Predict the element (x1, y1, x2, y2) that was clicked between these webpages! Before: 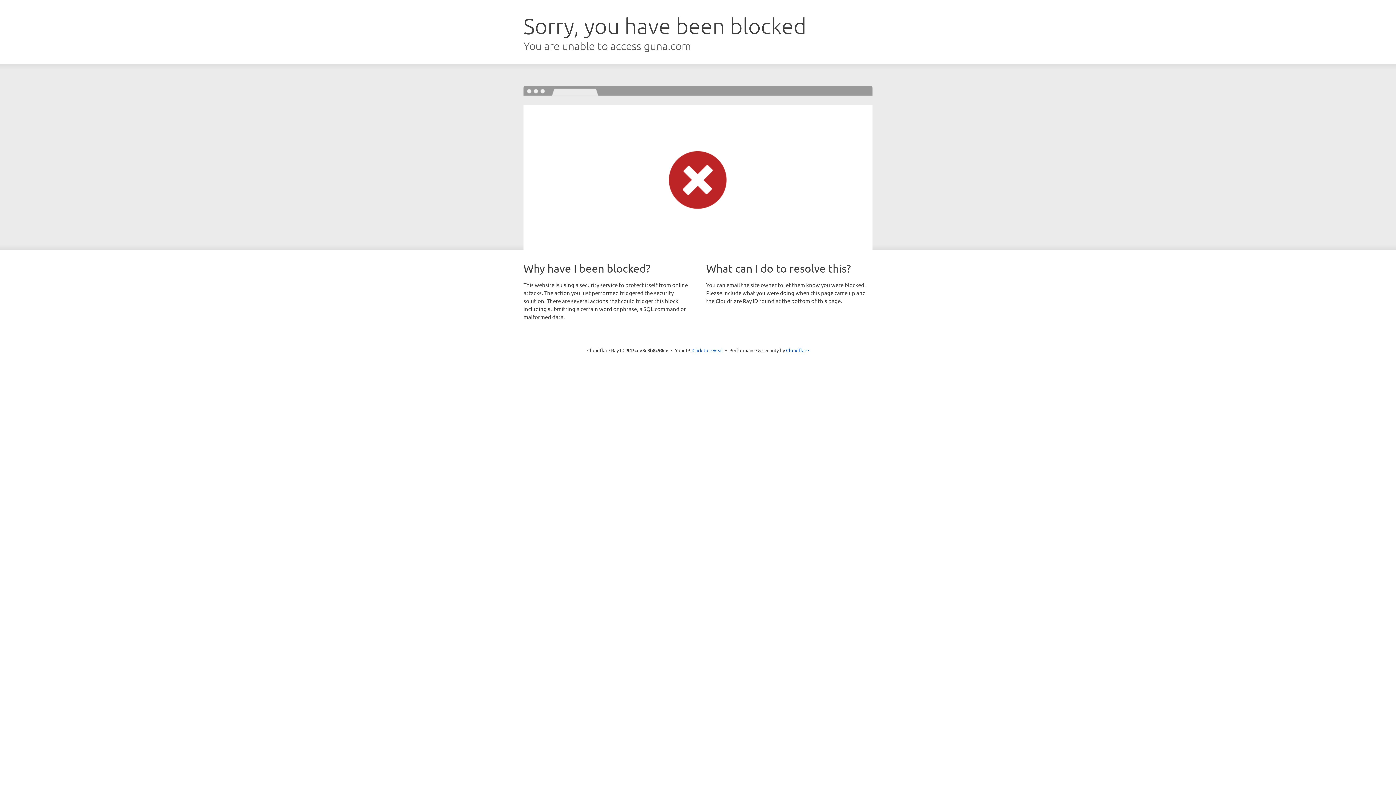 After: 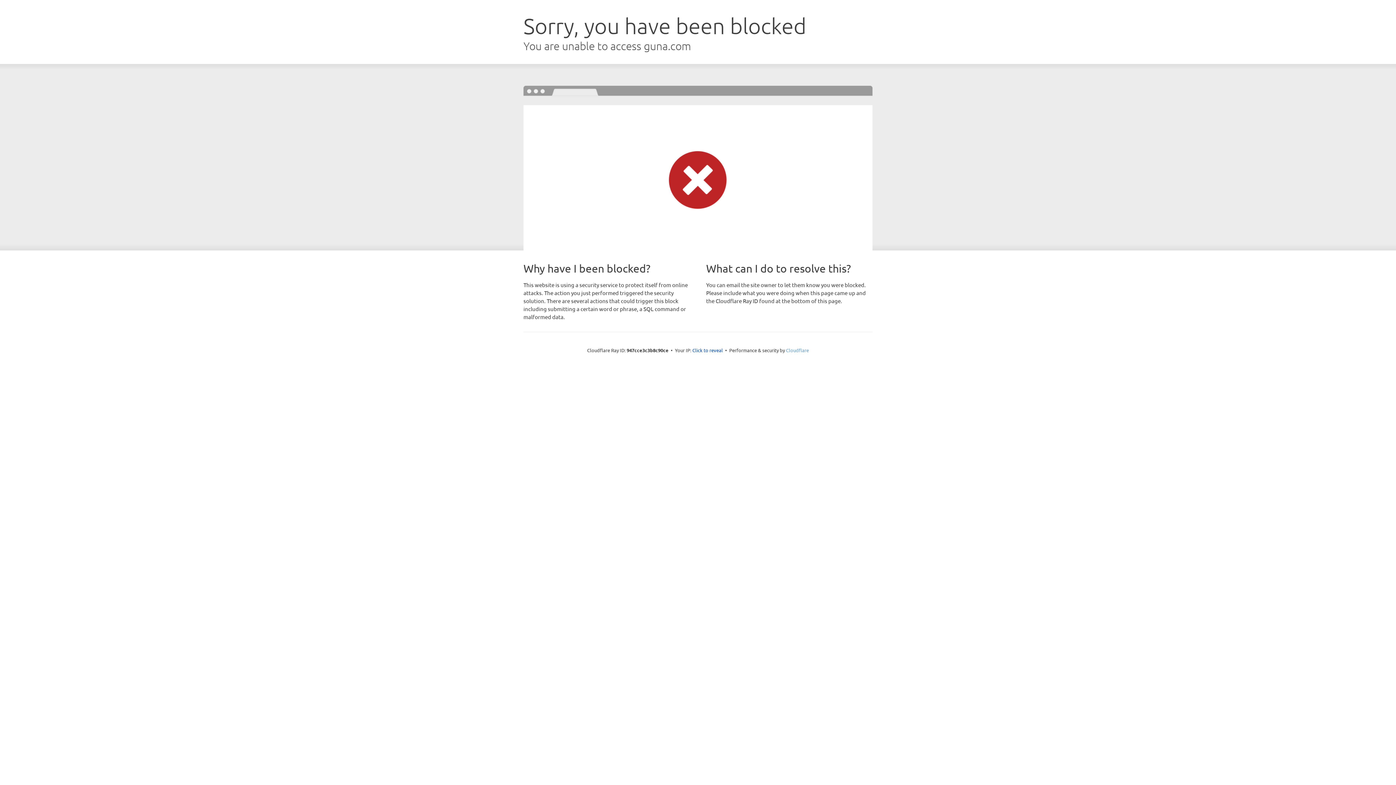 Action: bbox: (786, 347, 809, 353) label: Cloudflare